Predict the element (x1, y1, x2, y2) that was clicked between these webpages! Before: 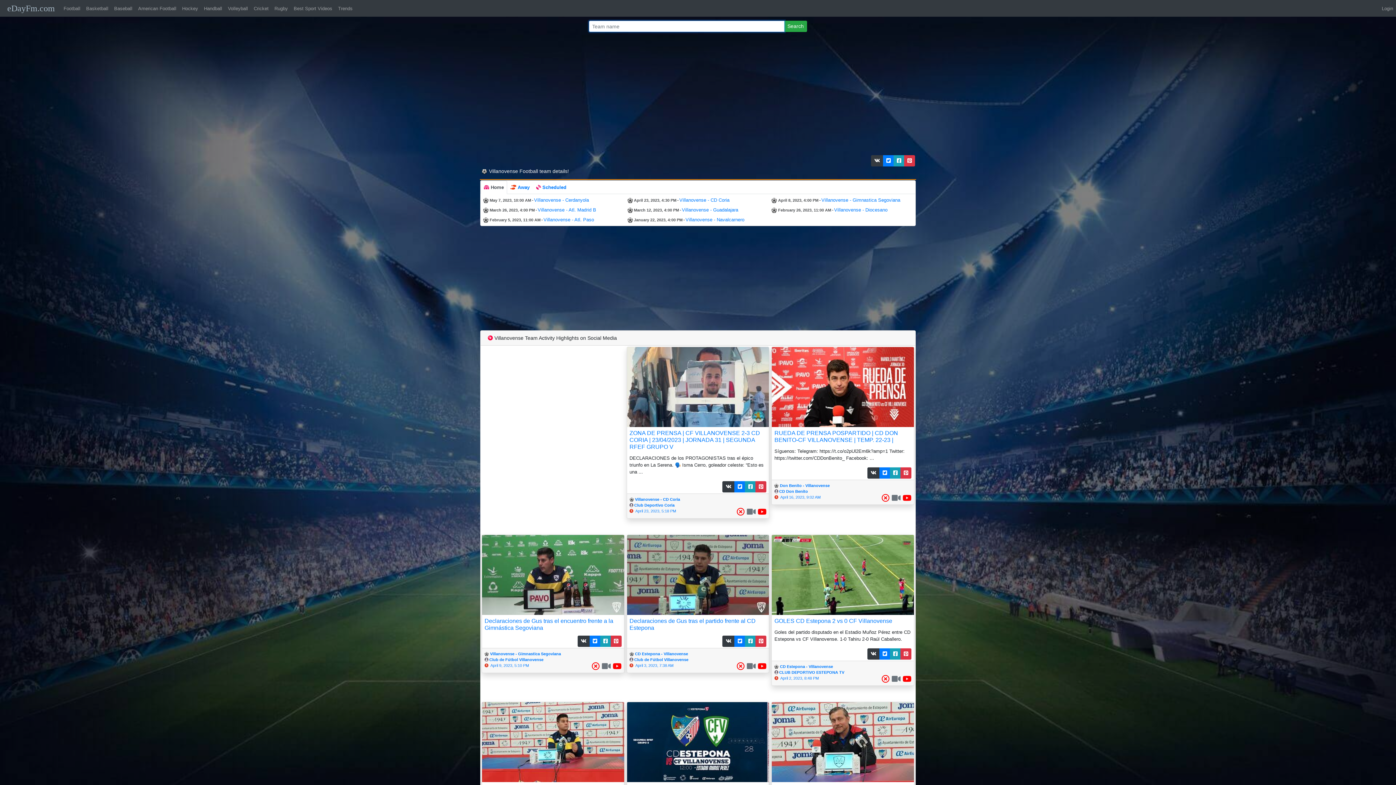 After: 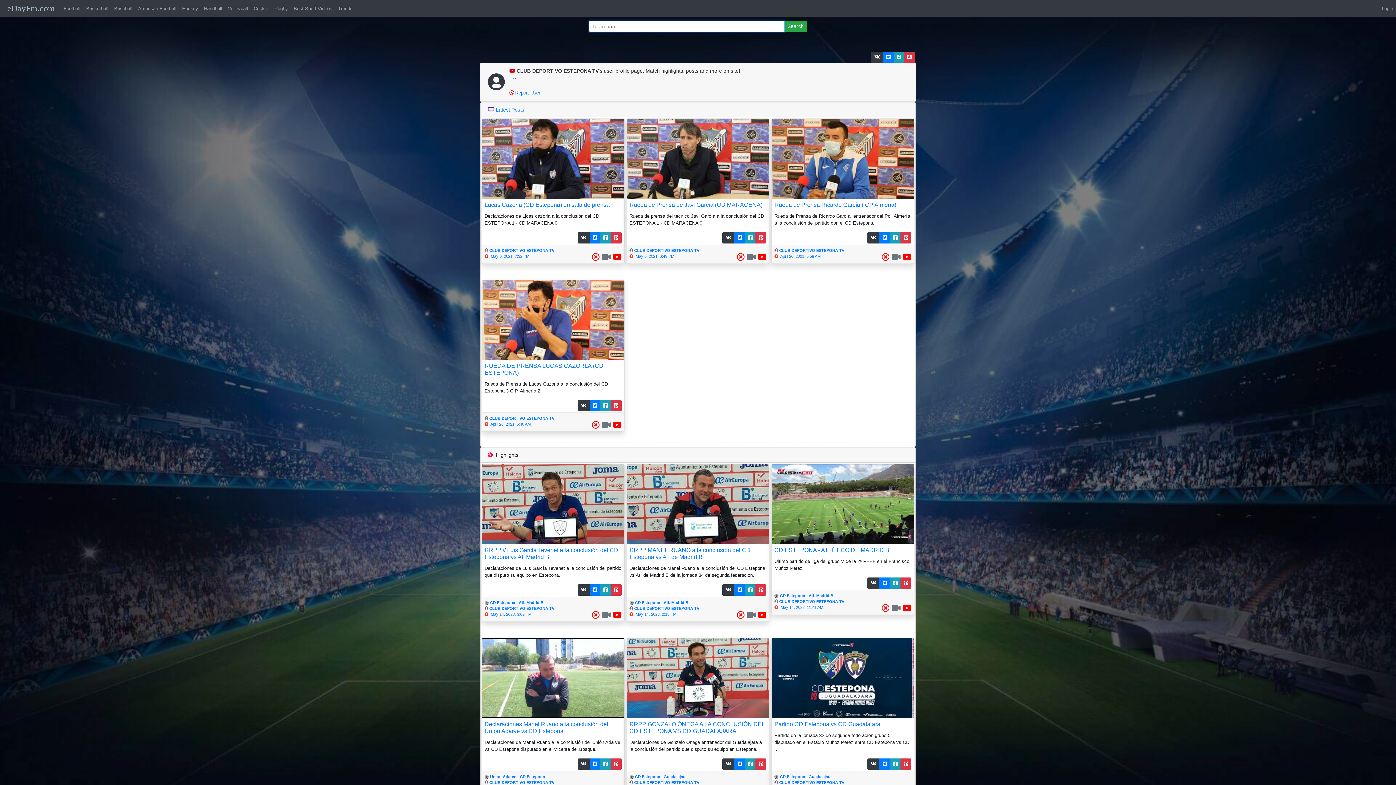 Action: label: CLUB DEPORTIVO ESTEPONA TV bbox: (779, 670, 844, 674)